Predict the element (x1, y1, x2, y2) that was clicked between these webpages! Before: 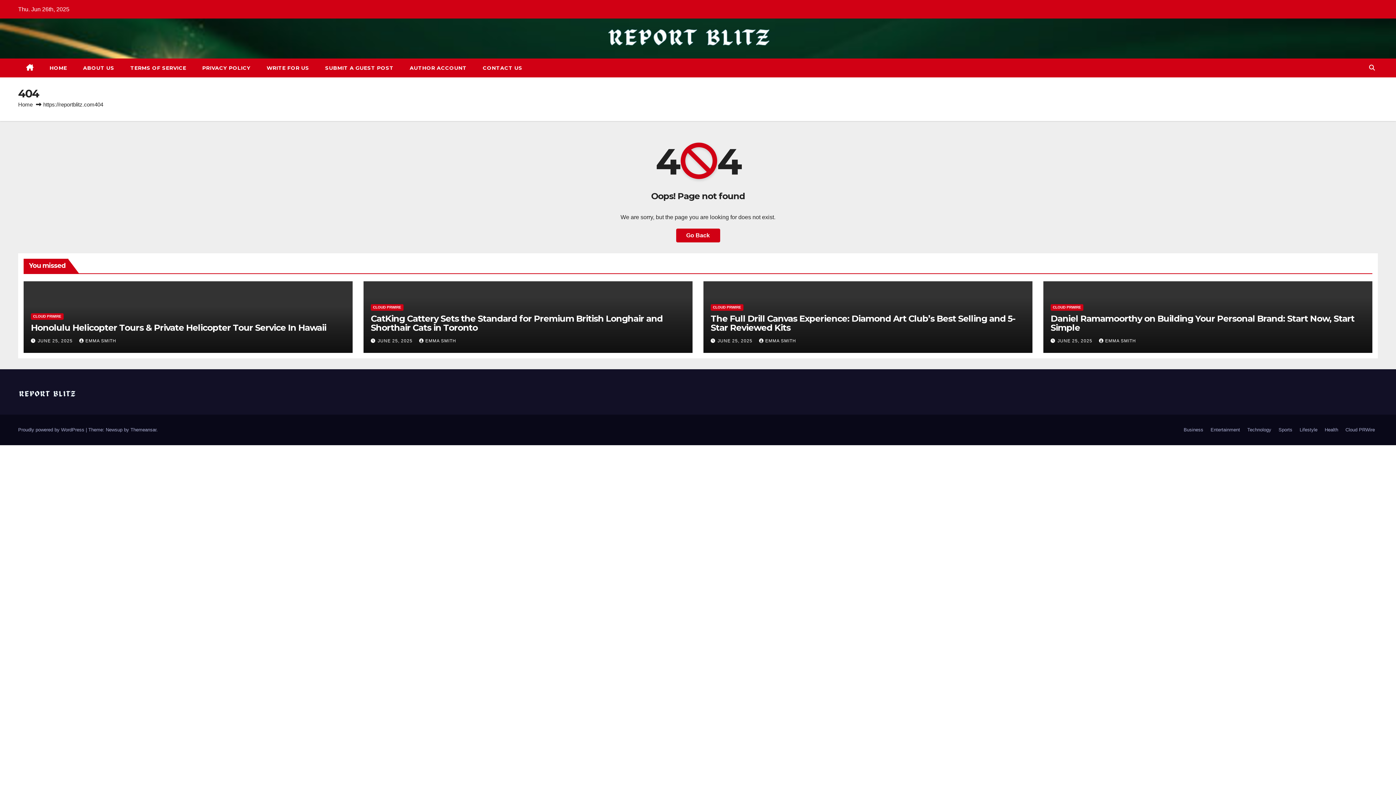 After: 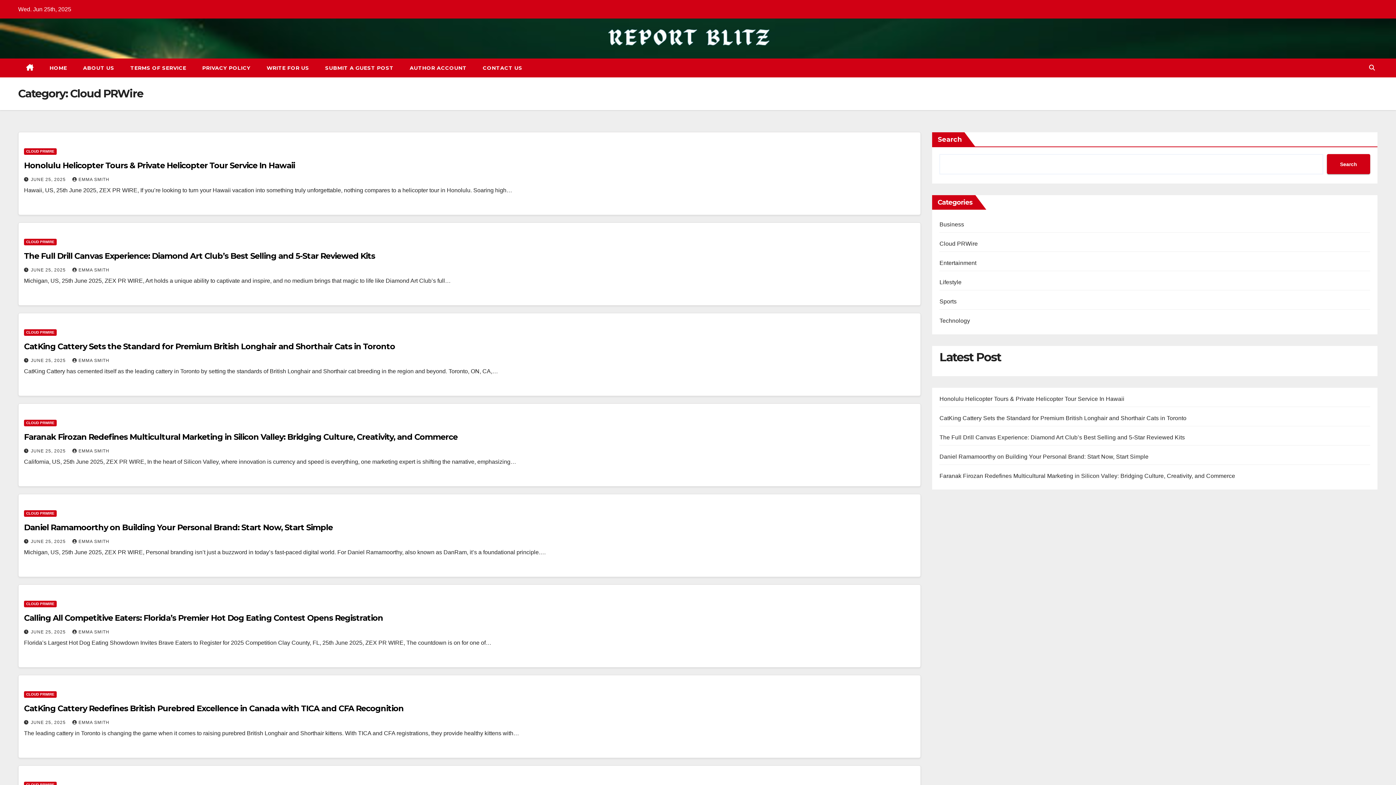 Action: label: CLOUD PRWIRE bbox: (30, 313, 63, 319)